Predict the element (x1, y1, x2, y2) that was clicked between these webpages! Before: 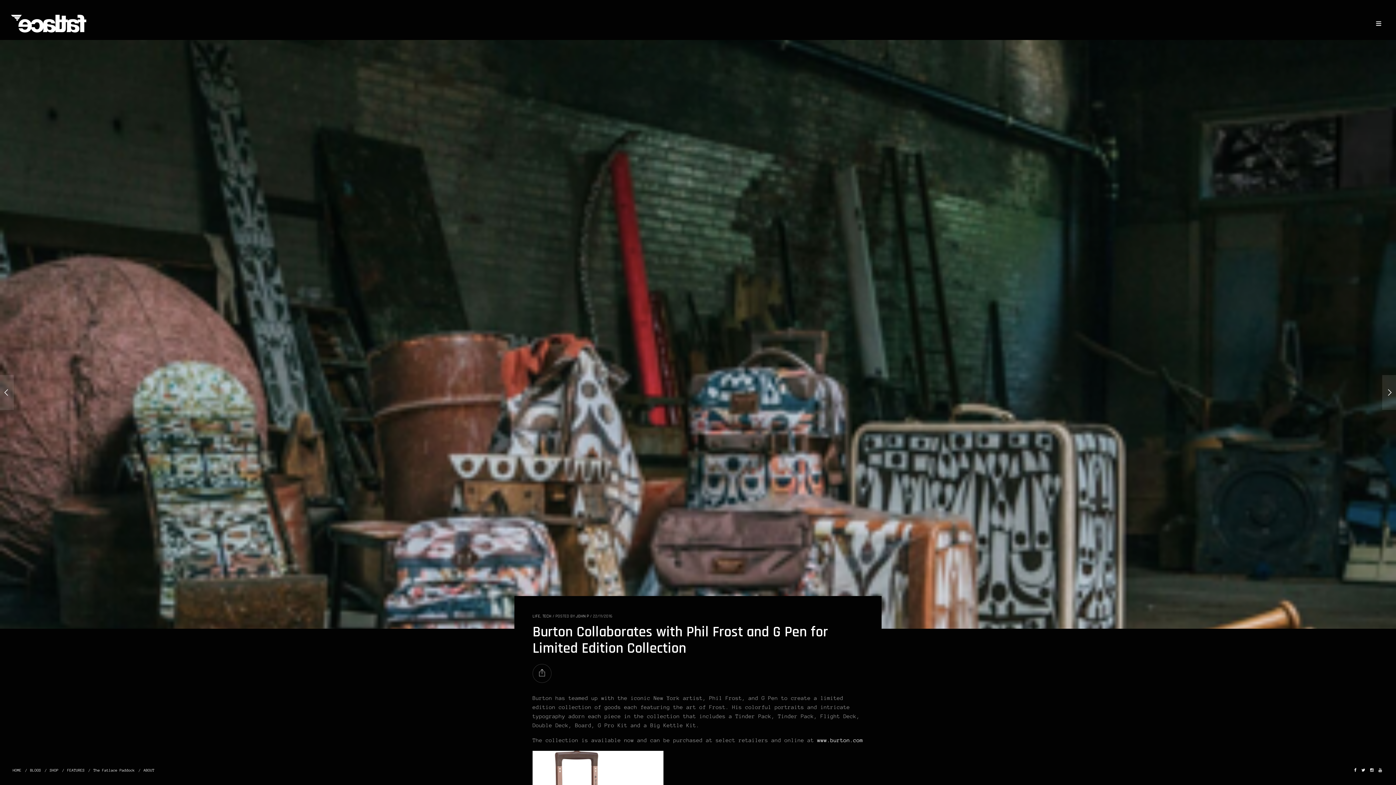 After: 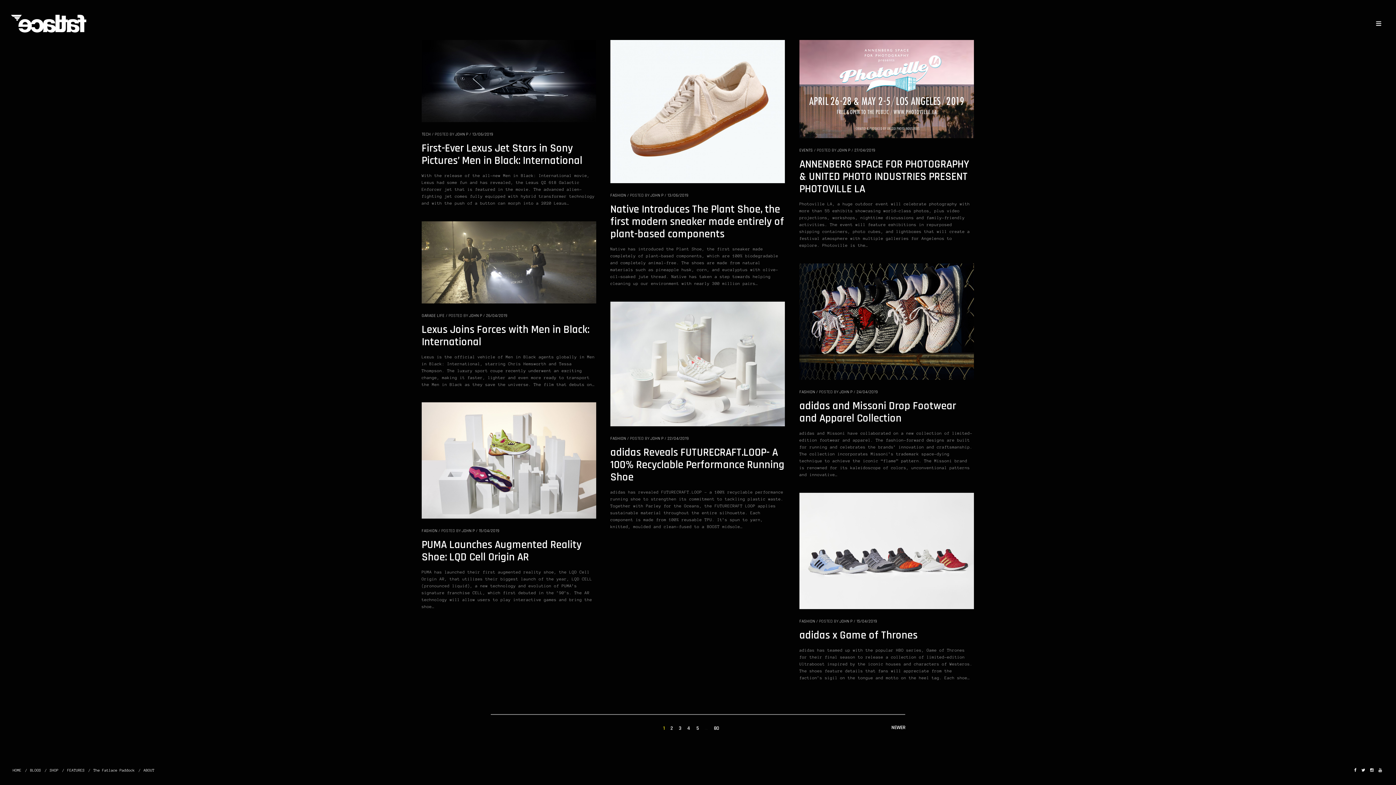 Action: bbox: (576, 613, 589, 619) label: JOHN P